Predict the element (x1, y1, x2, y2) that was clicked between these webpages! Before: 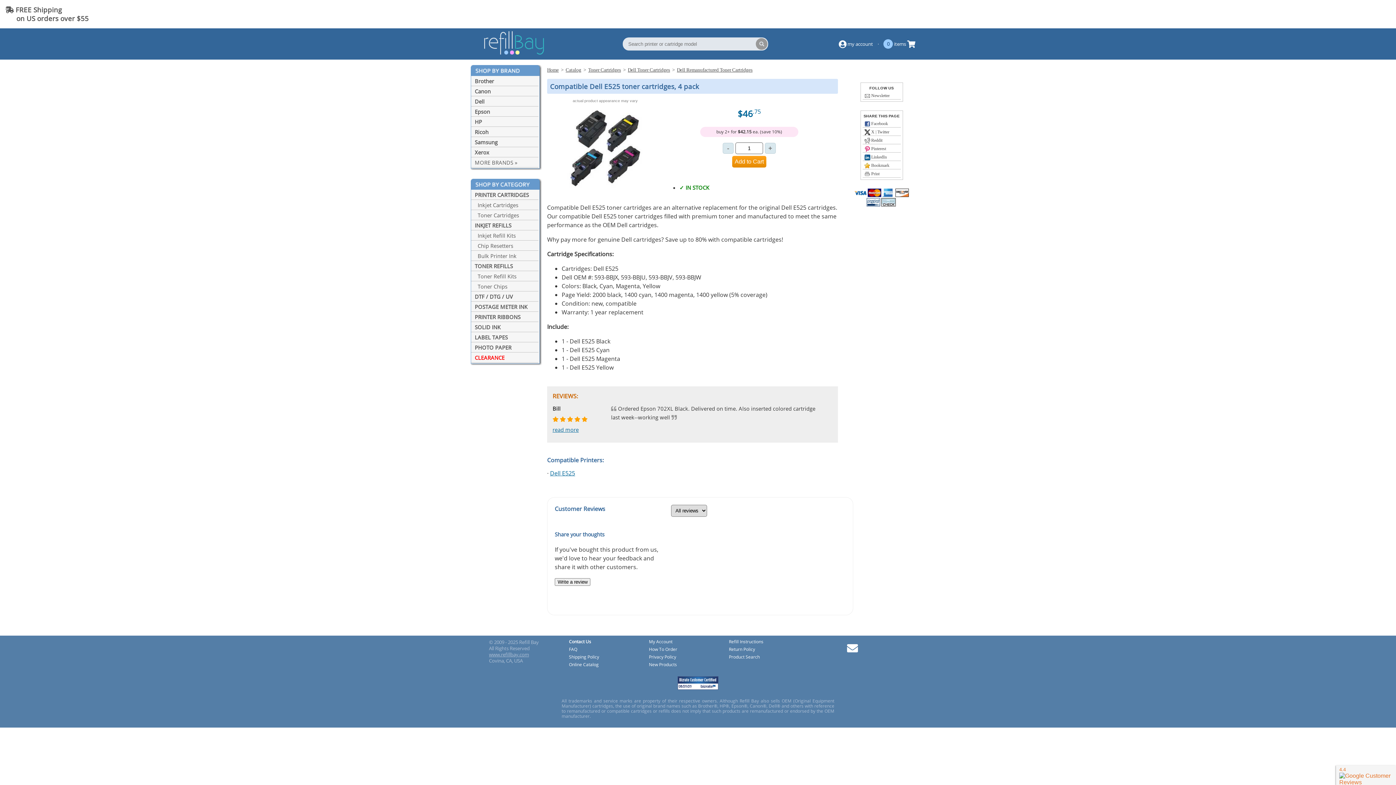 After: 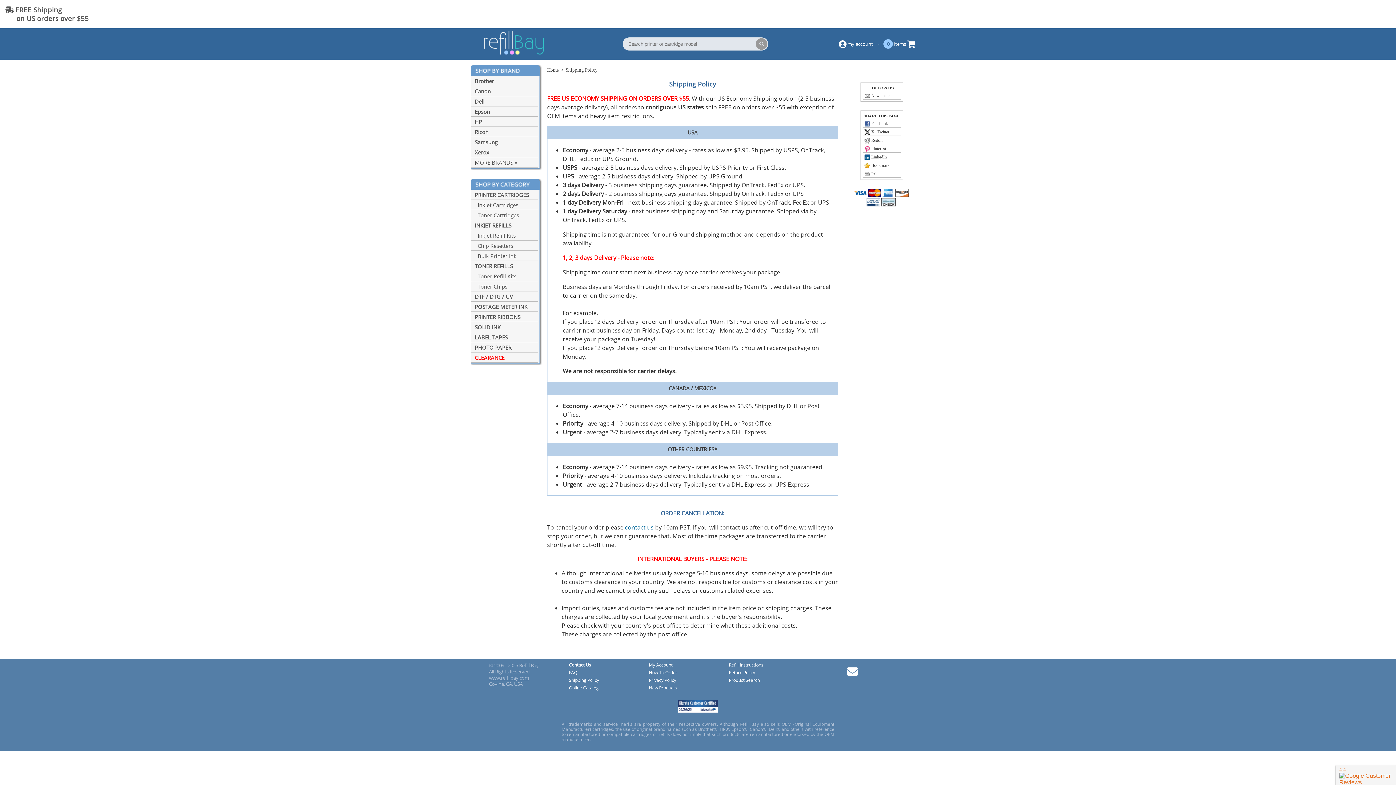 Action: bbox: (5, 5, 88, 22) label:  FREE Shipping
      on US orders over $55